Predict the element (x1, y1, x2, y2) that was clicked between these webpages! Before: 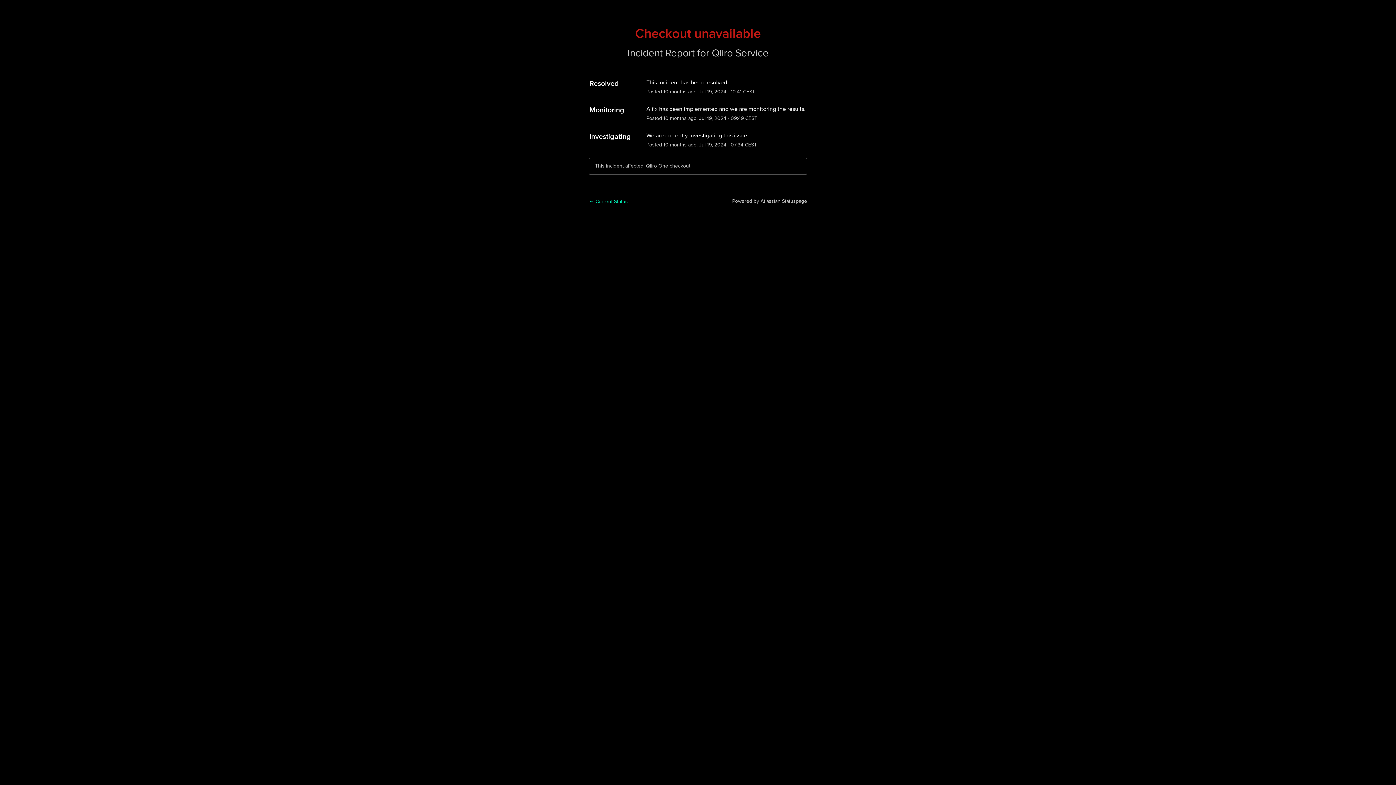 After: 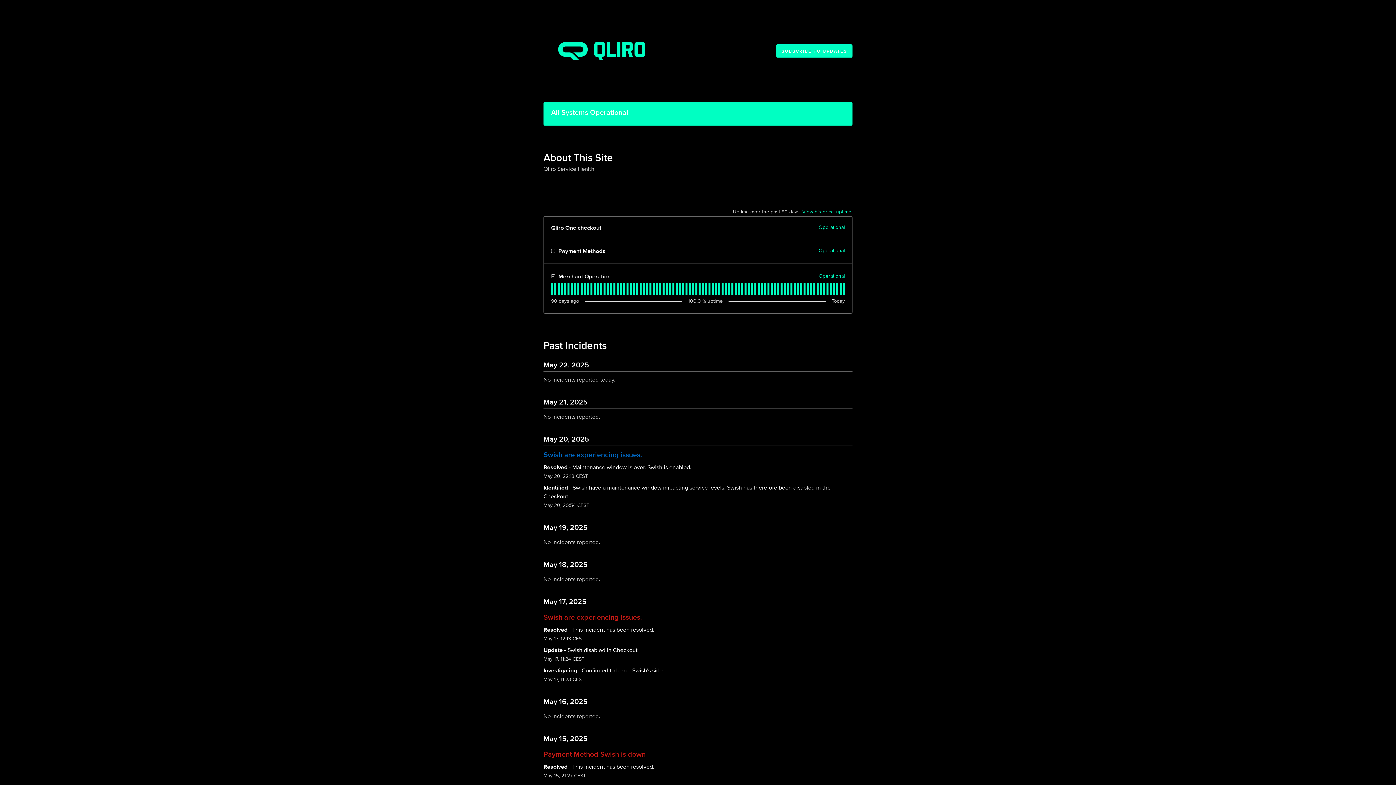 Action: bbox: (712, 46, 768, 59) label: Qliro Service